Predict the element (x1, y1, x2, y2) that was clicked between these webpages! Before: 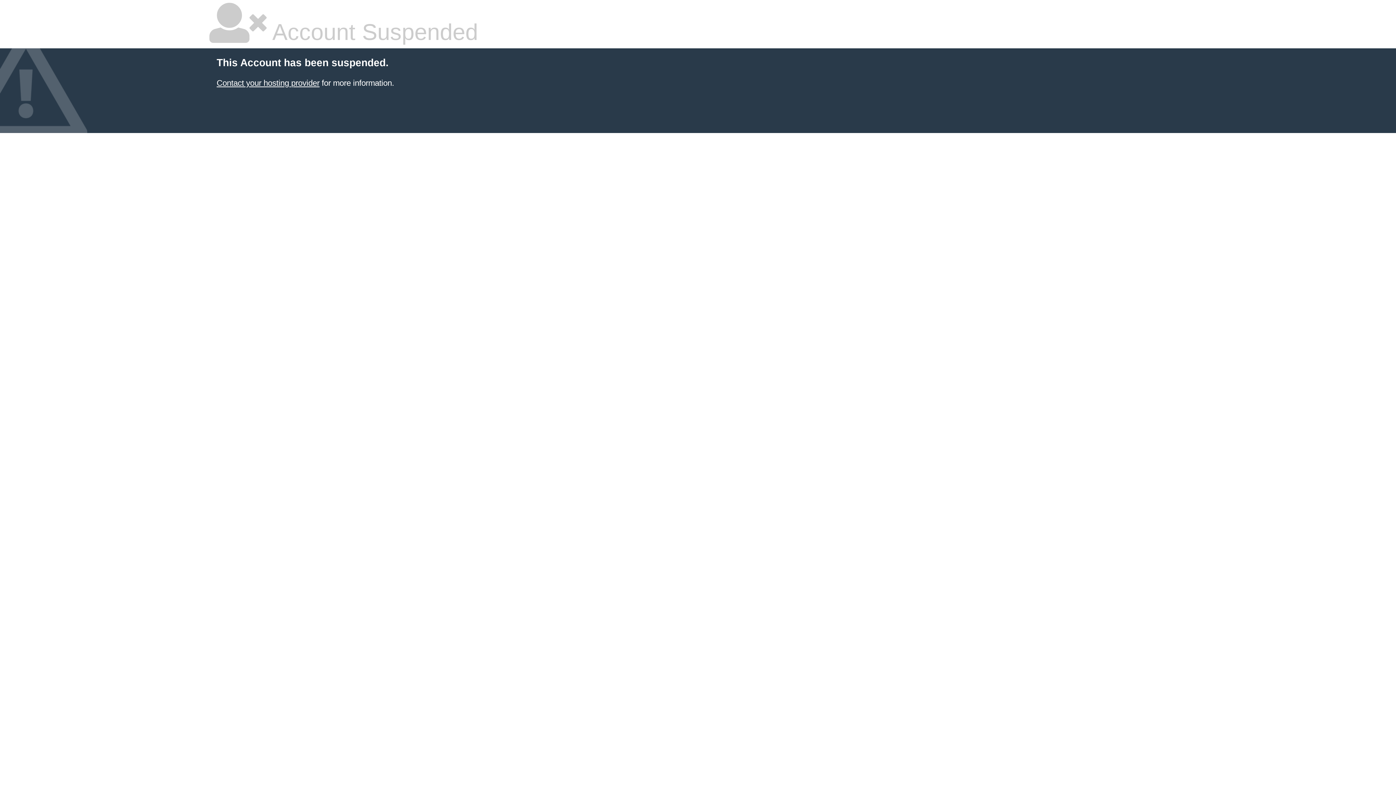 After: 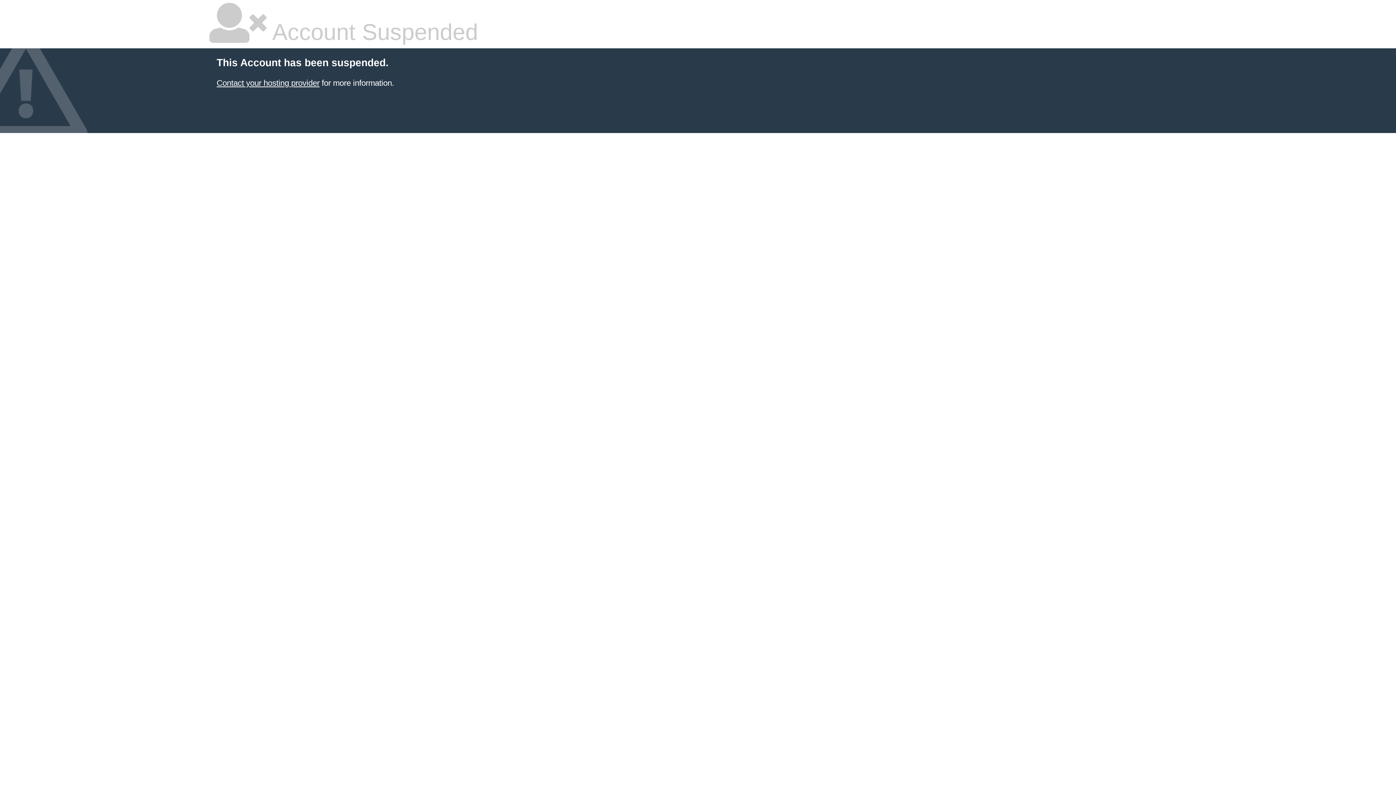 Action: bbox: (216, 78, 319, 87) label: Contact your hosting provider